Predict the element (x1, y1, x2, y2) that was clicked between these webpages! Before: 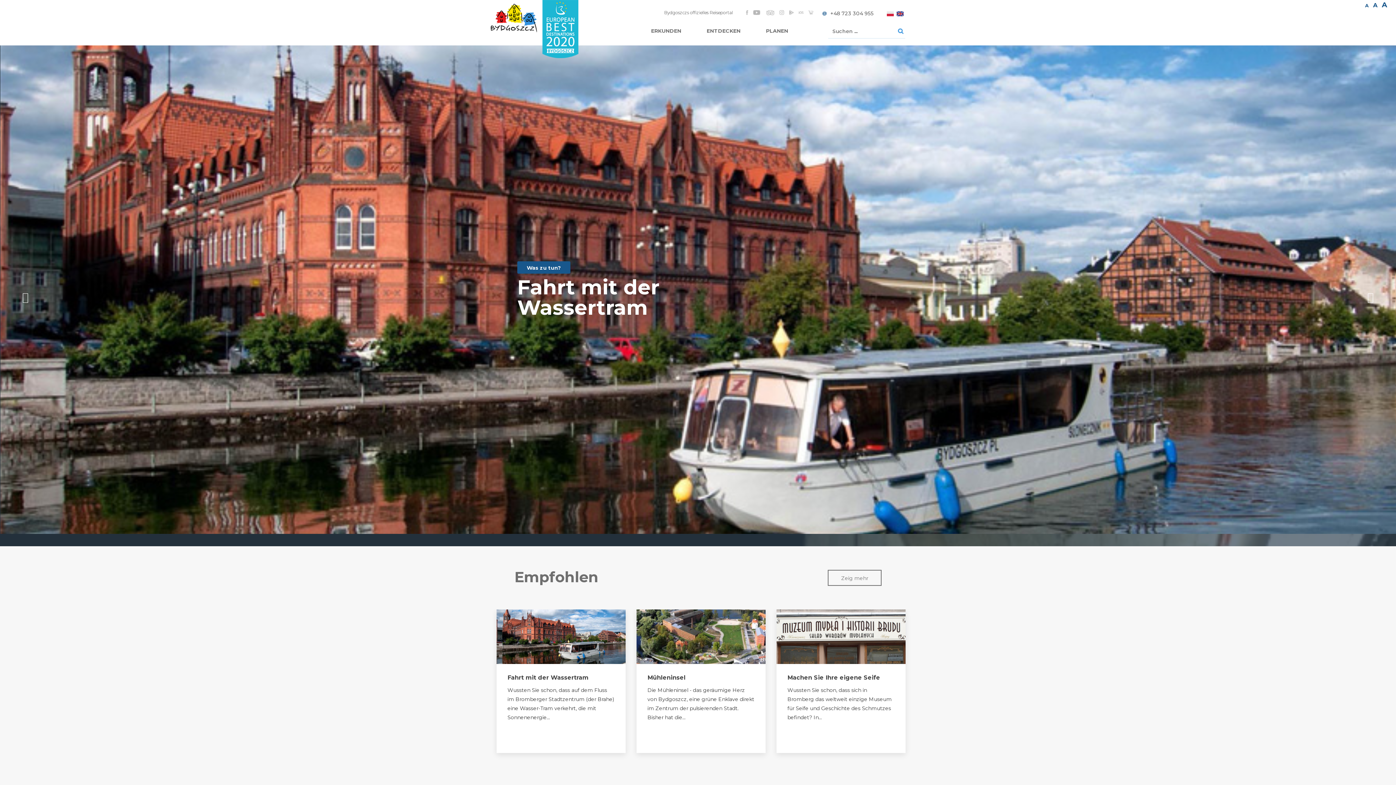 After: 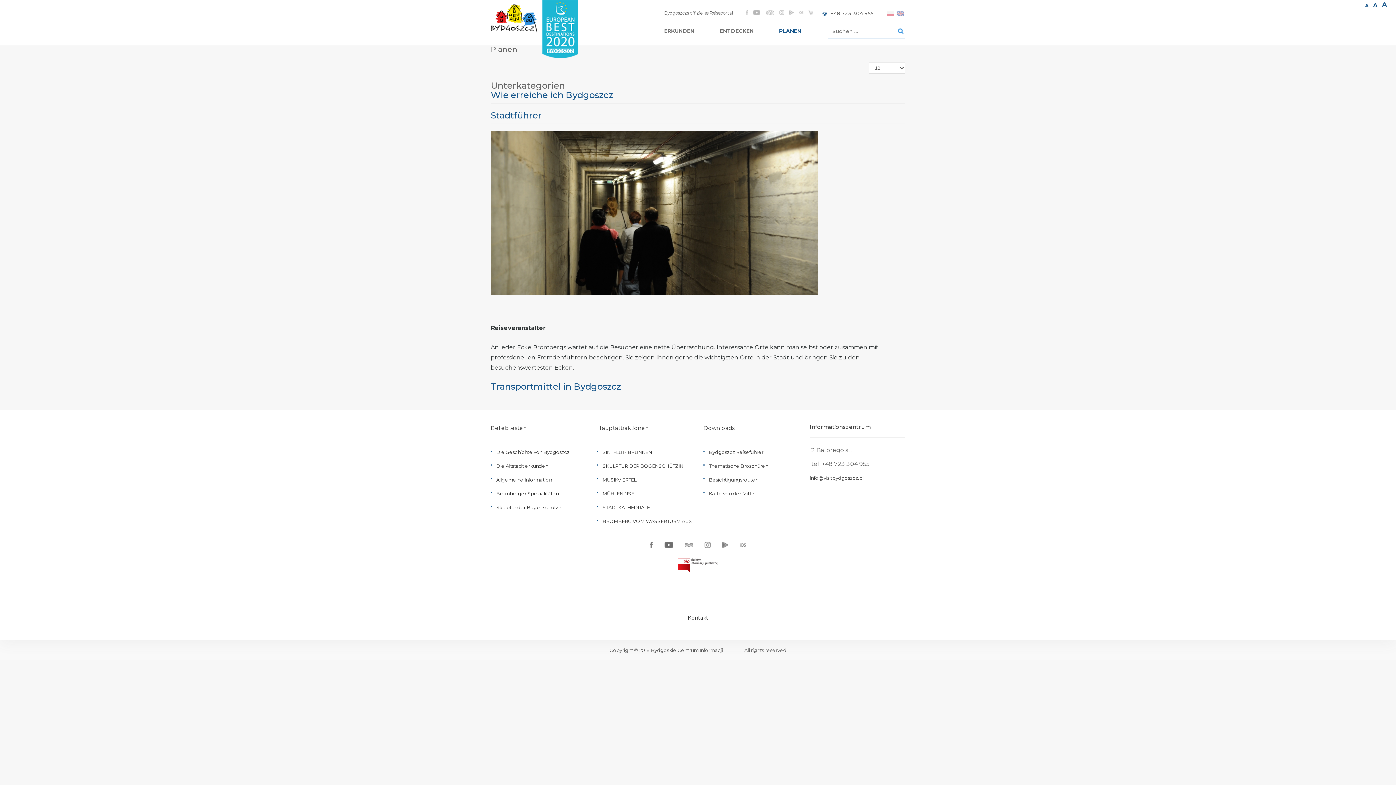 Action: bbox: (753, 23, 801, 38) label: PLANEN